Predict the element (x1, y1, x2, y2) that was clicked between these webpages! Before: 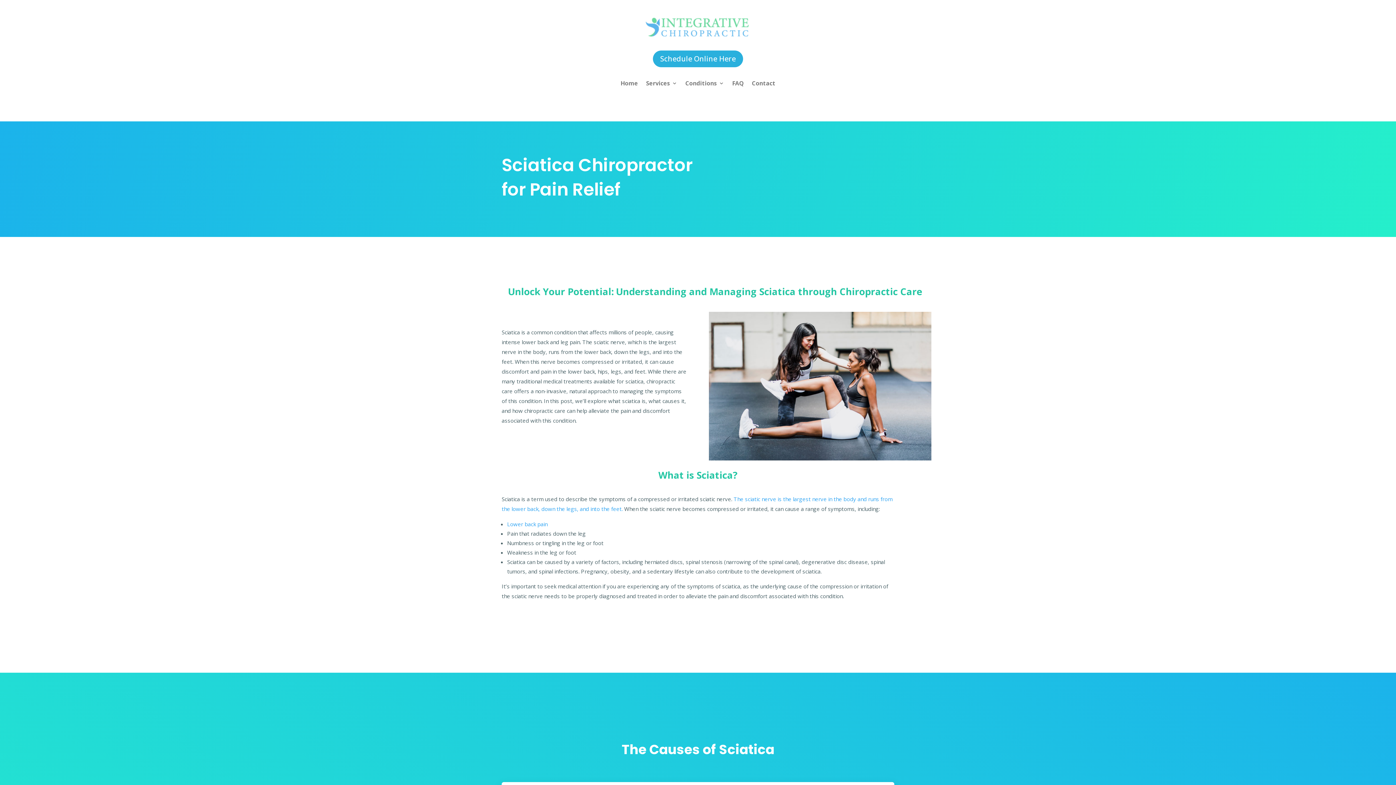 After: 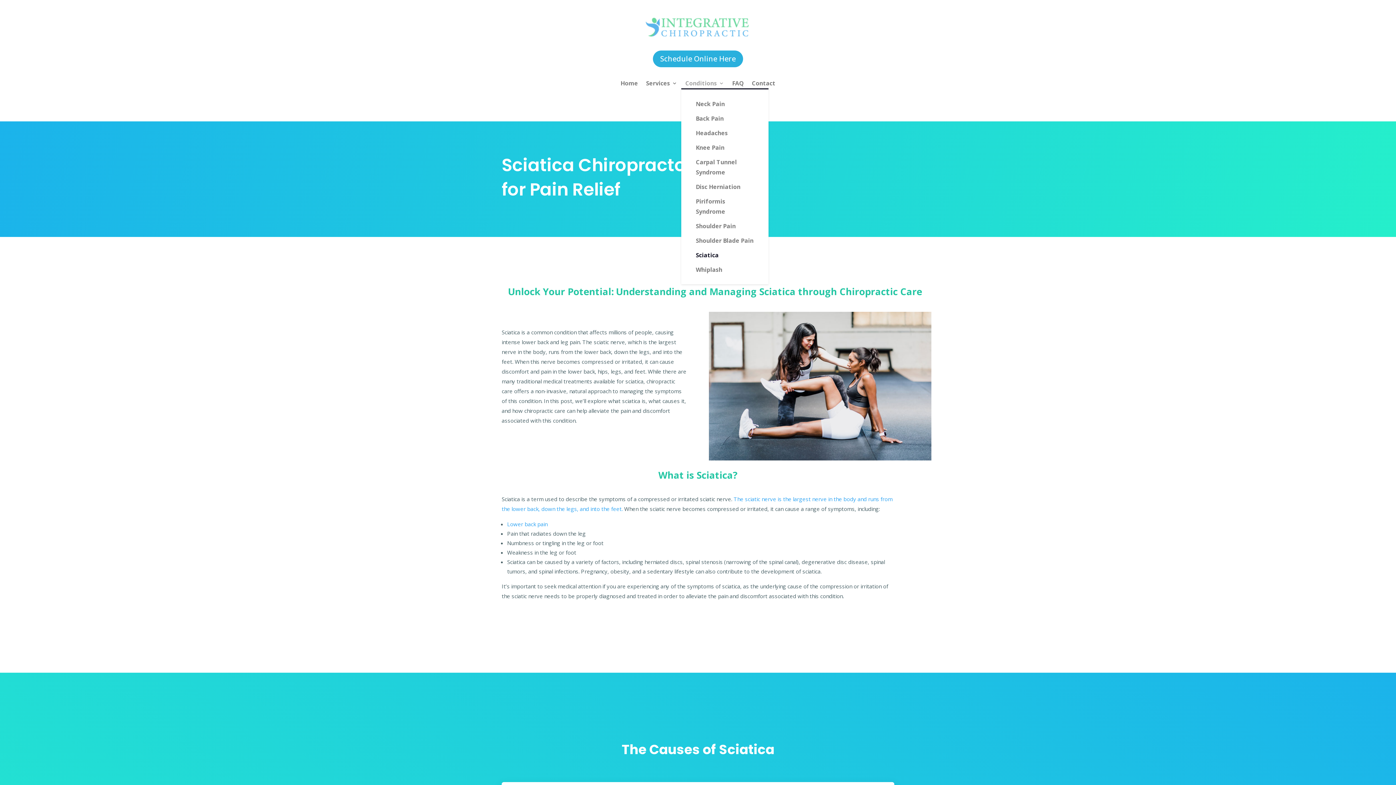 Action: bbox: (685, 80, 724, 88) label: Conditions